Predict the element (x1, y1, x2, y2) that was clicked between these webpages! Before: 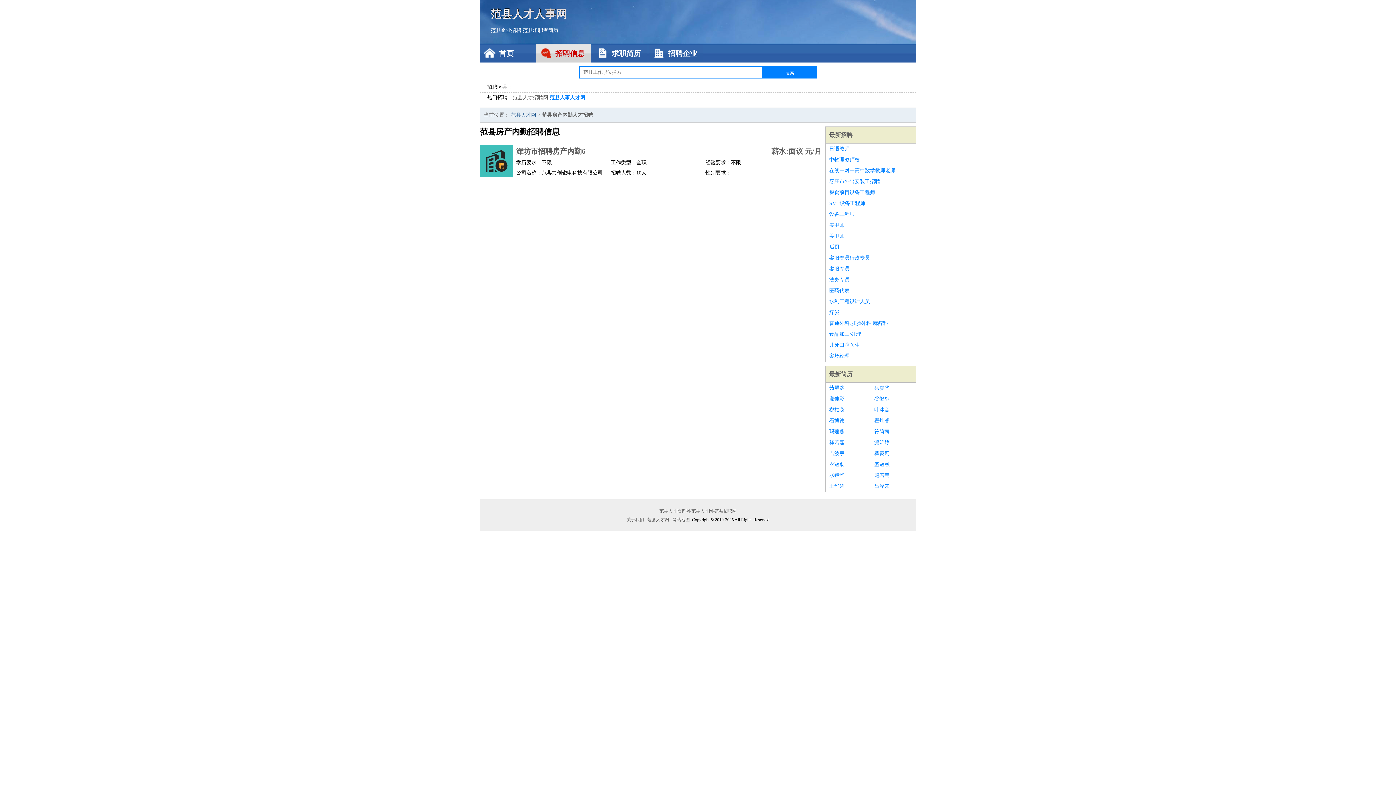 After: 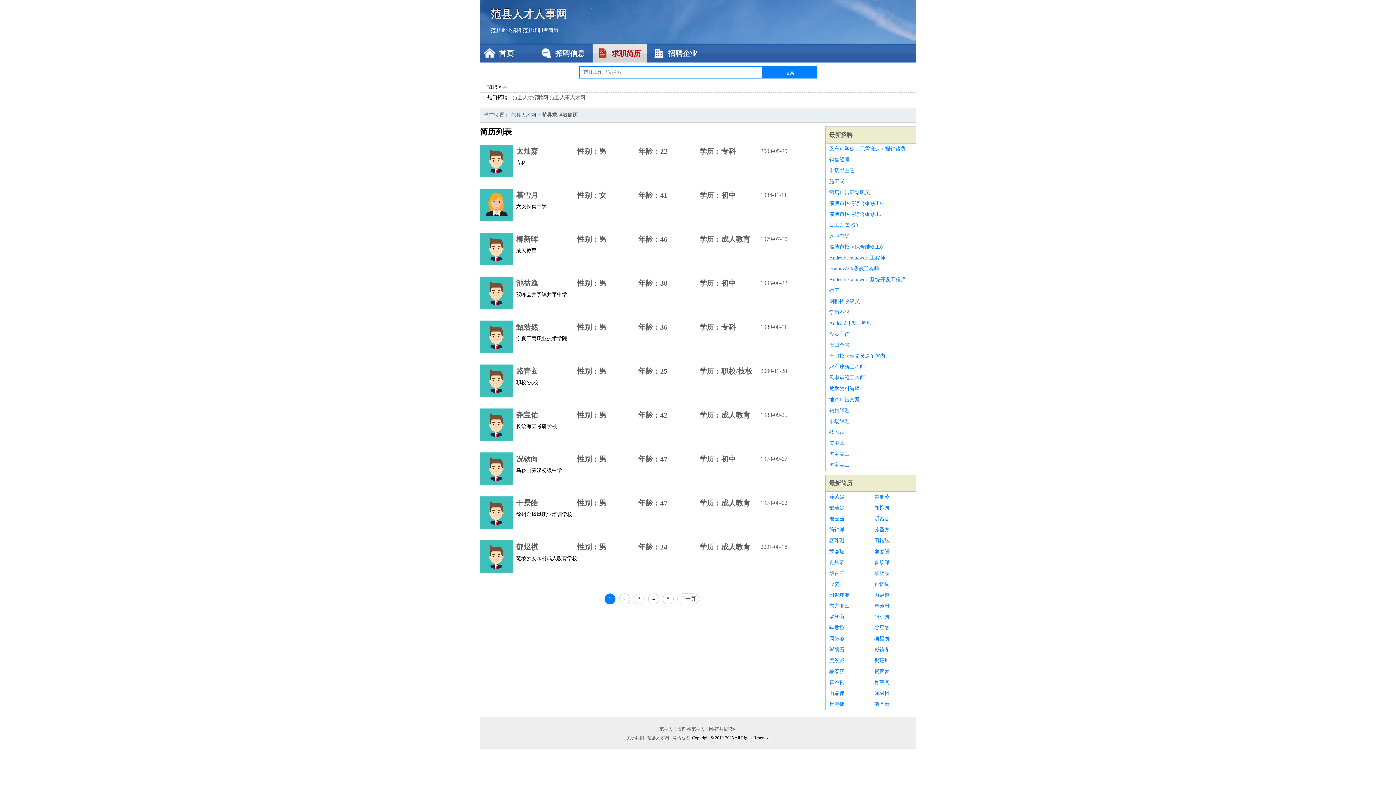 Action: label: 求职简历 bbox: (592, 44, 647, 62)